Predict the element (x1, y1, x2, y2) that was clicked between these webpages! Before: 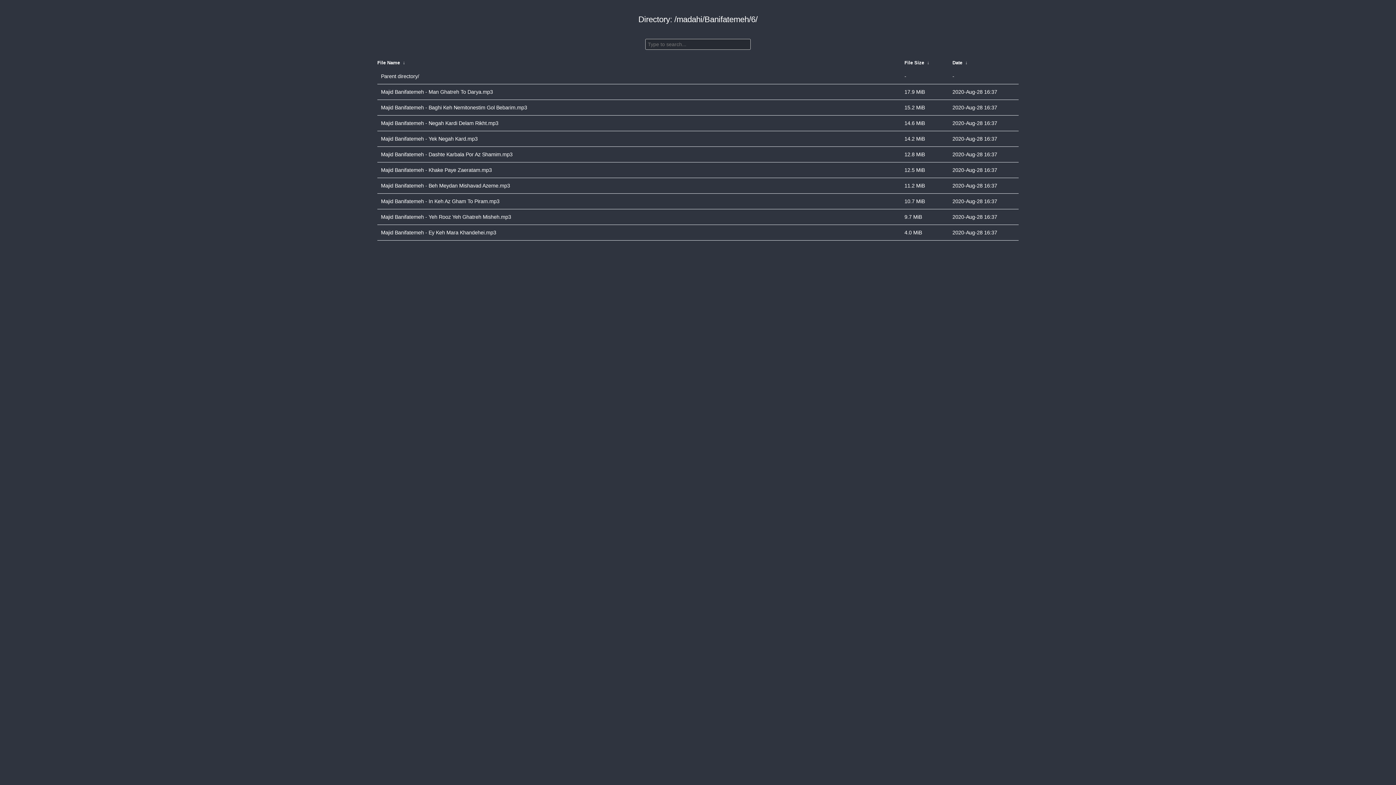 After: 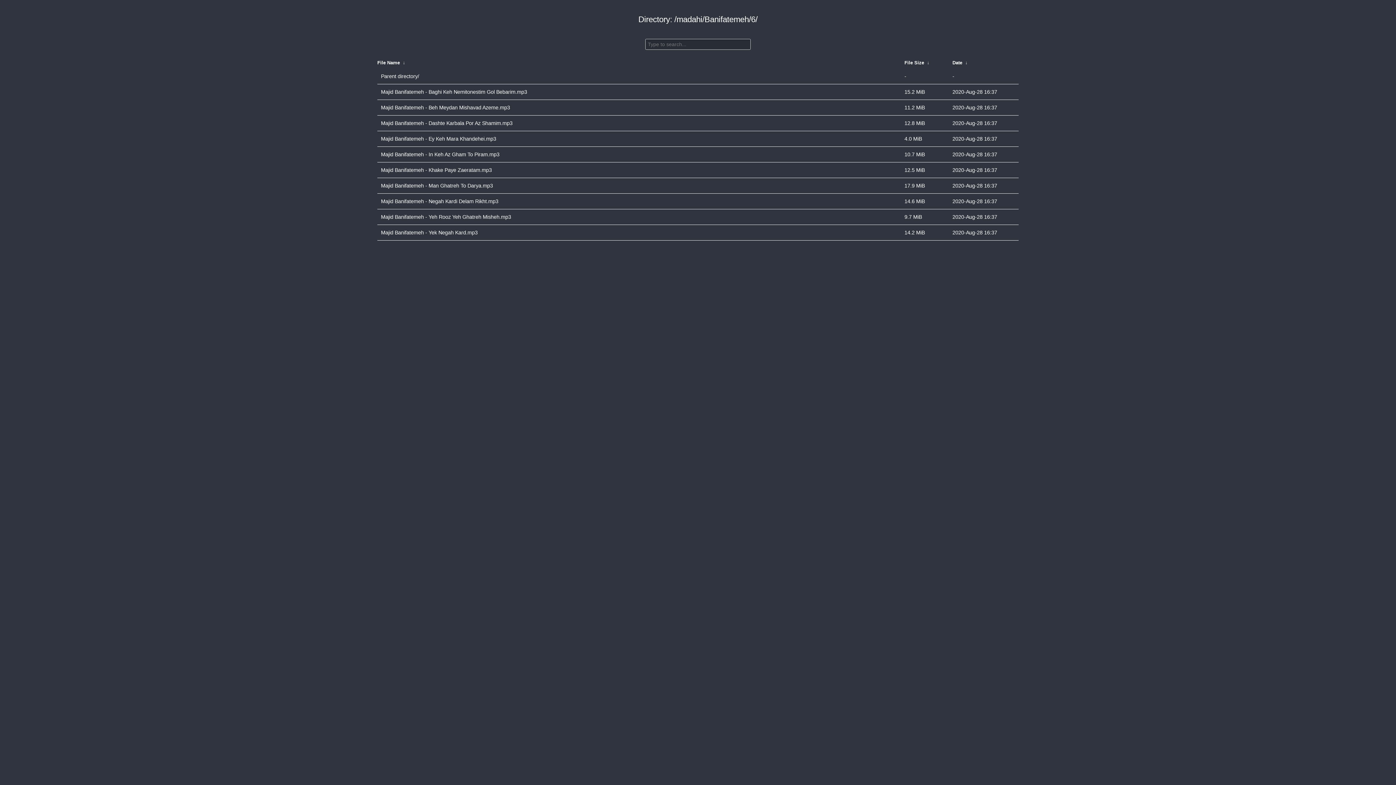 Action: bbox: (377, 60, 400, 65) label: File Name